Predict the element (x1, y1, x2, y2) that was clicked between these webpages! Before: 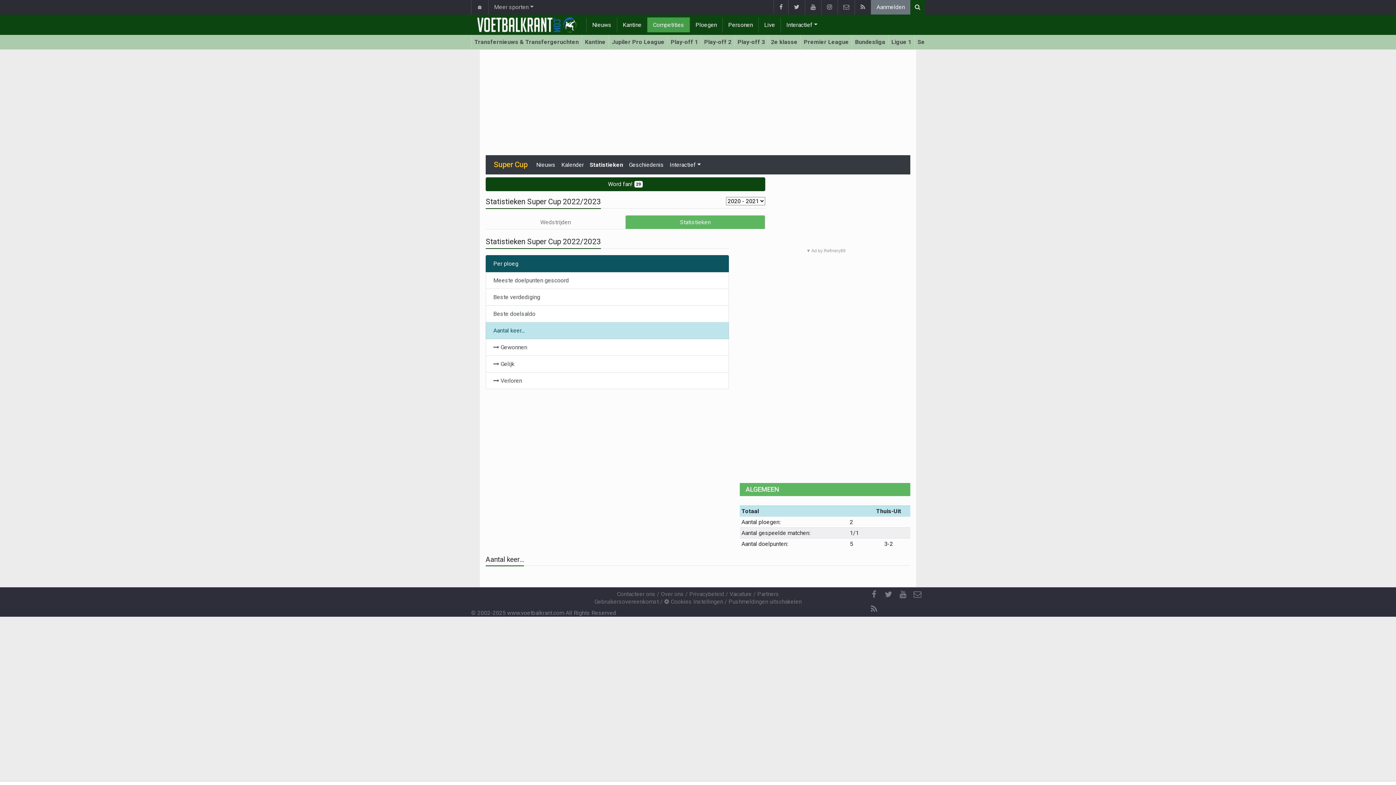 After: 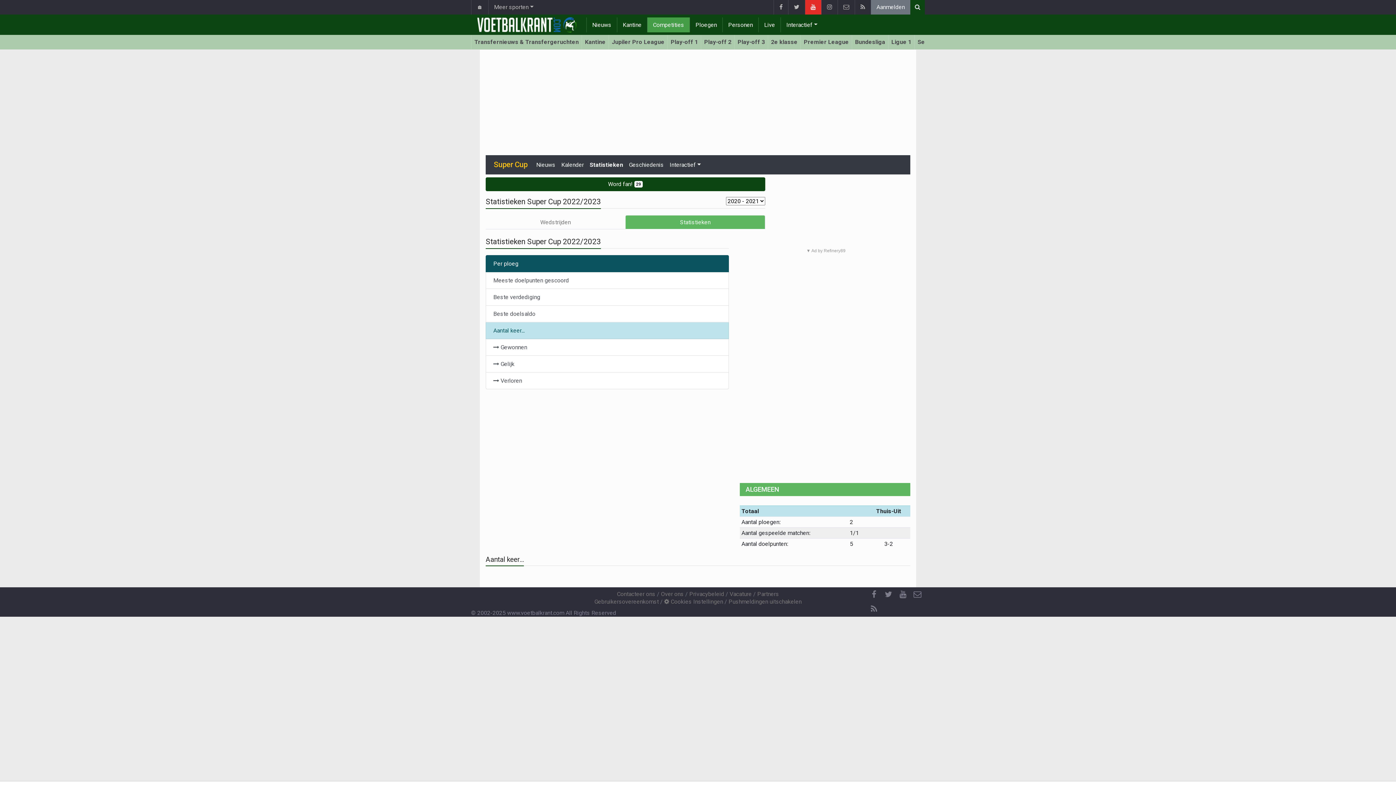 Action: bbox: (805, 0, 821, 14)